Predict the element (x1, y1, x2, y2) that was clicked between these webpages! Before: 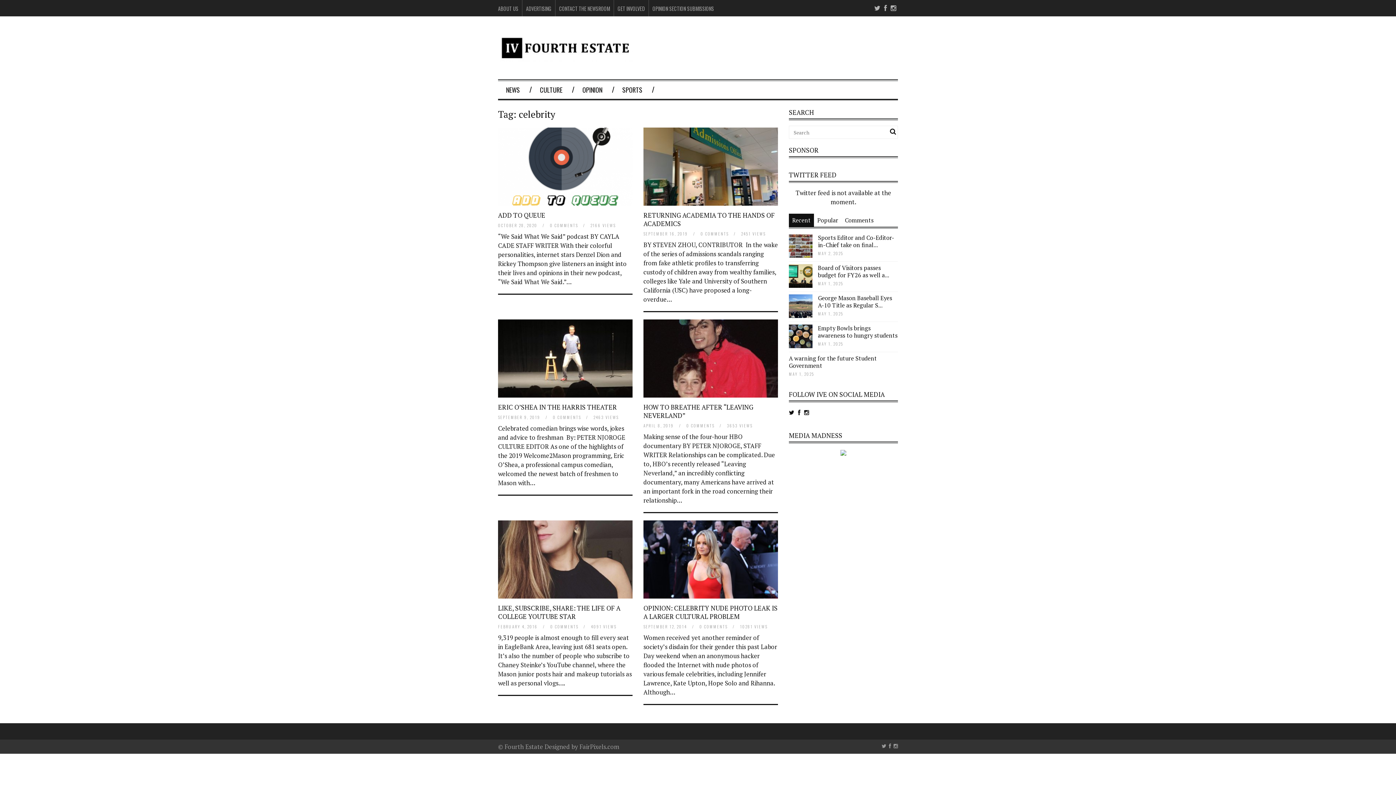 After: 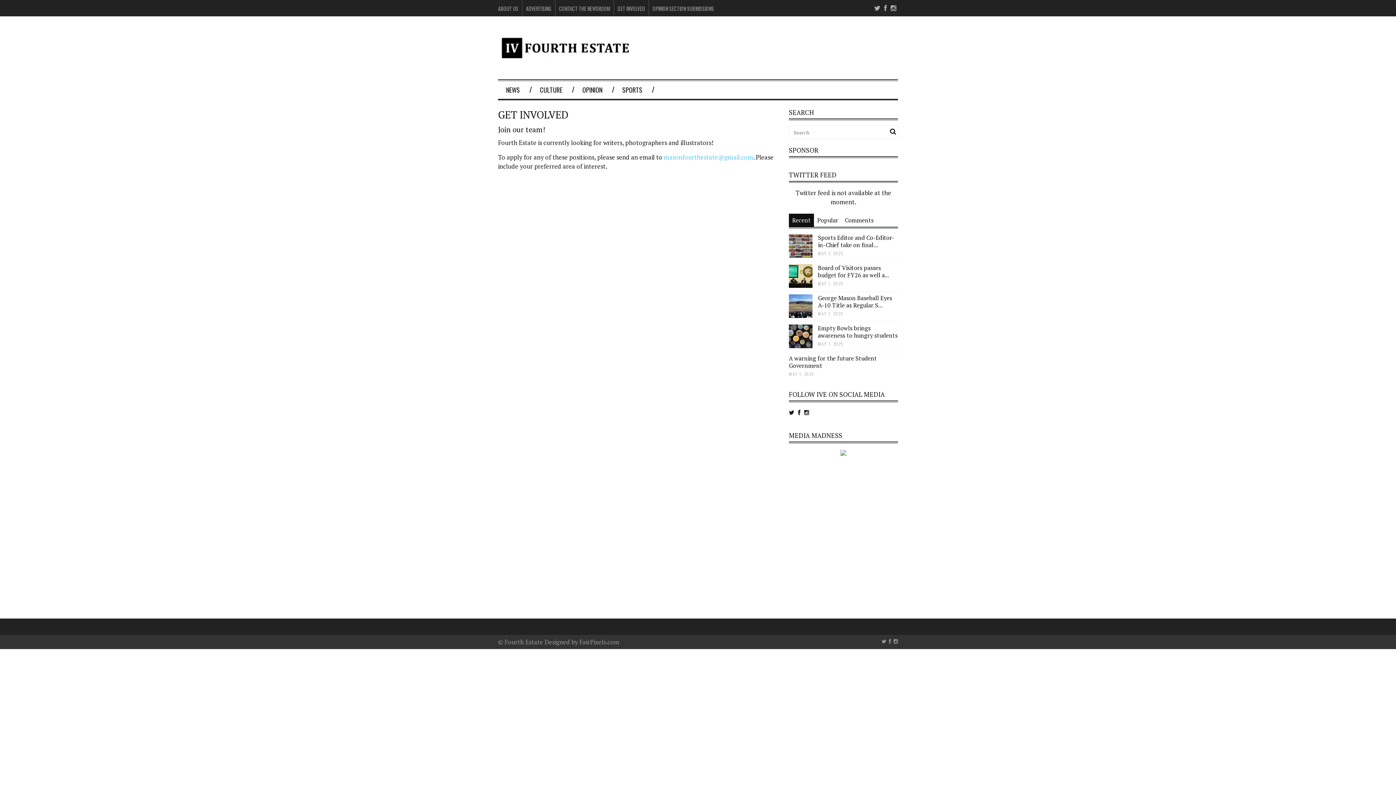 Action: bbox: (617, 4, 645, 12) label: GET INVOLVED